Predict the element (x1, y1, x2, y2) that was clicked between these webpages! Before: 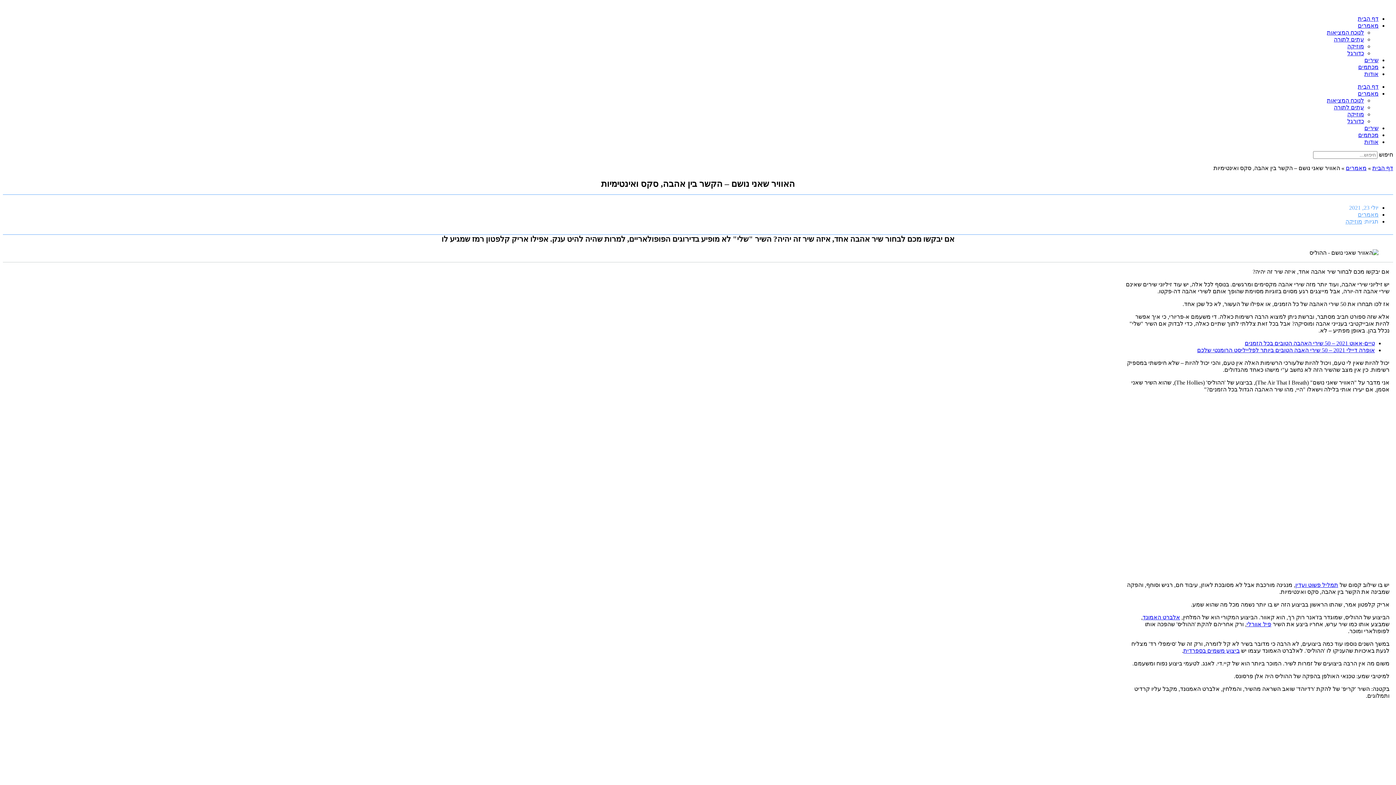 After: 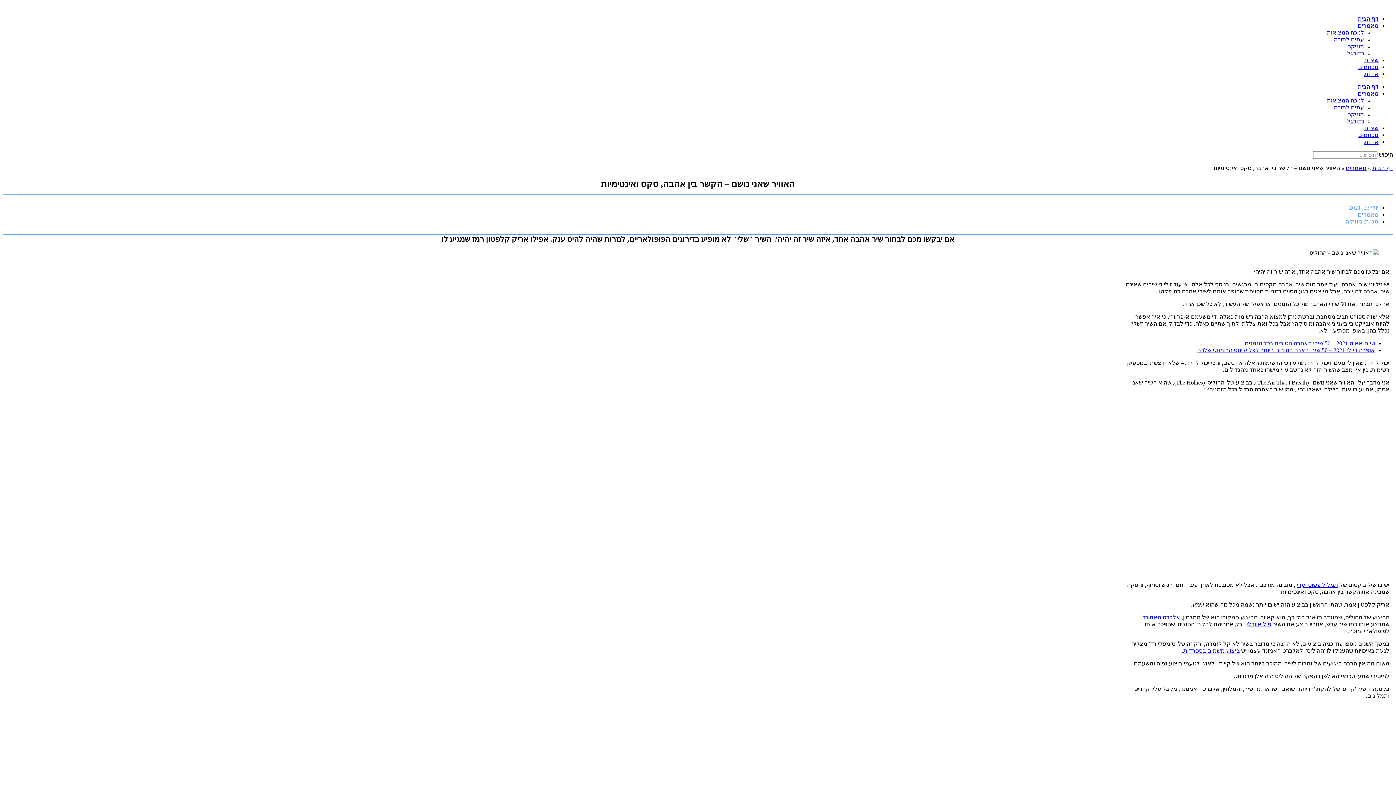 Action: label: אופרה דיילי 2021 – 50 שירי האבה הטובים ביותר לפלייליסט הרומנטי שלכם bbox: (1197, 347, 1375, 353)